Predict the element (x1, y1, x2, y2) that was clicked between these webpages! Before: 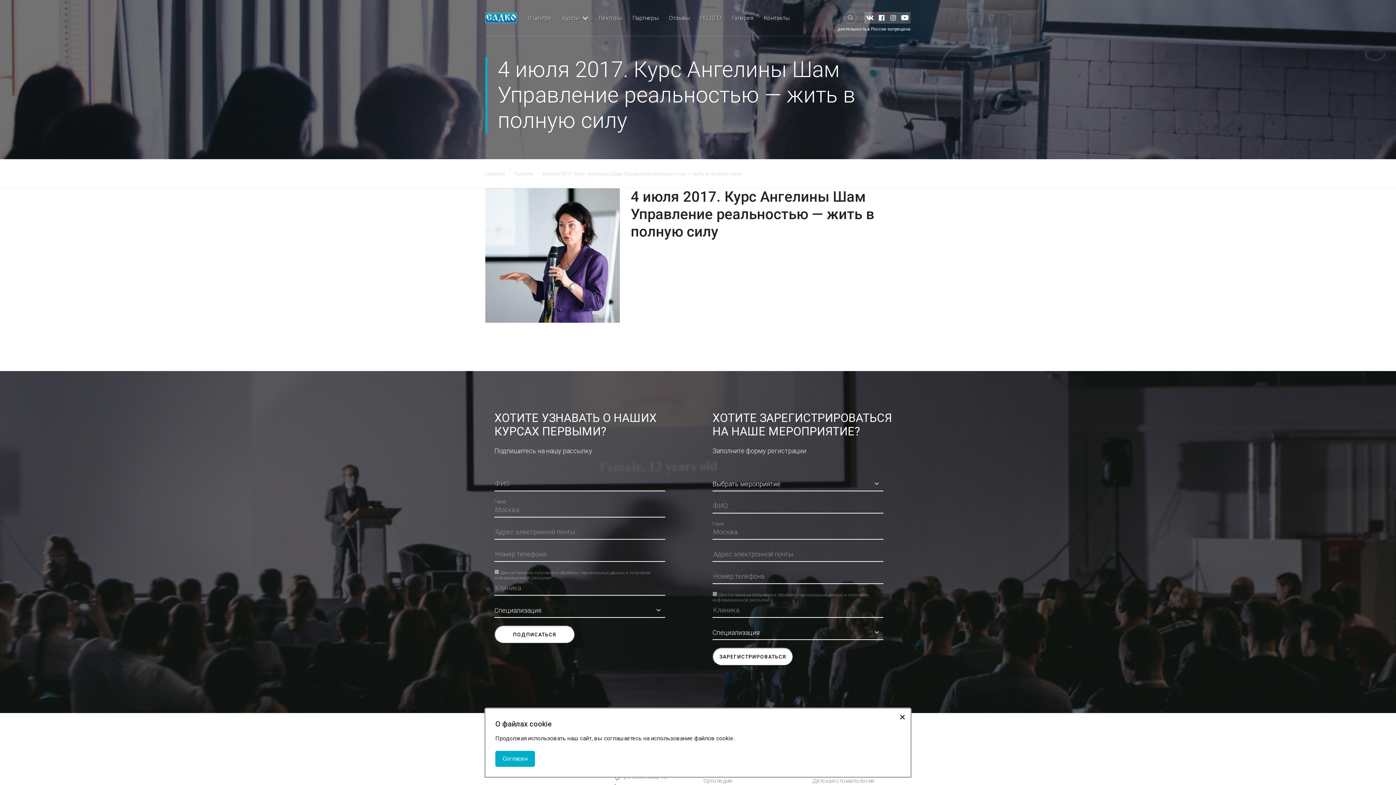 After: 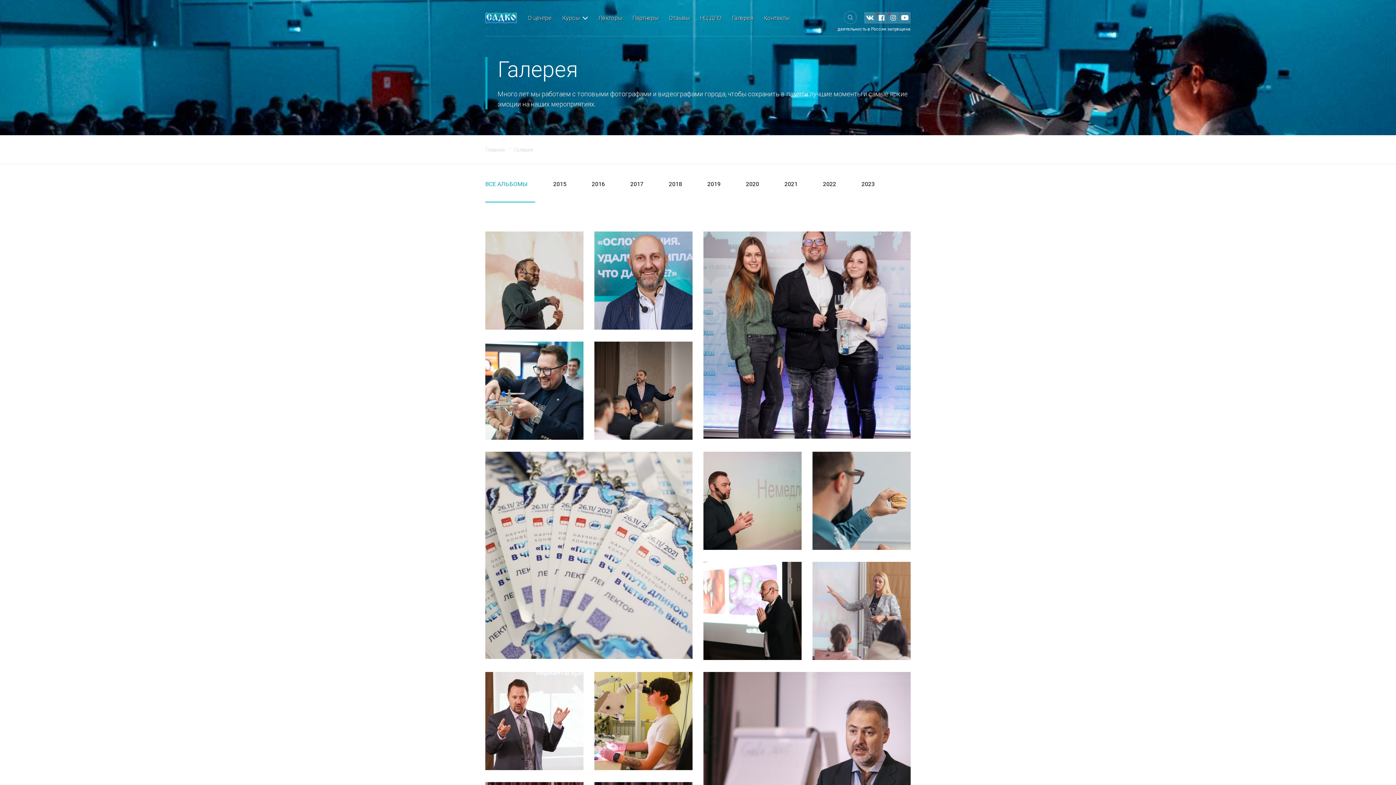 Action: label: Галерея bbox: (514, 170, 533, 176)